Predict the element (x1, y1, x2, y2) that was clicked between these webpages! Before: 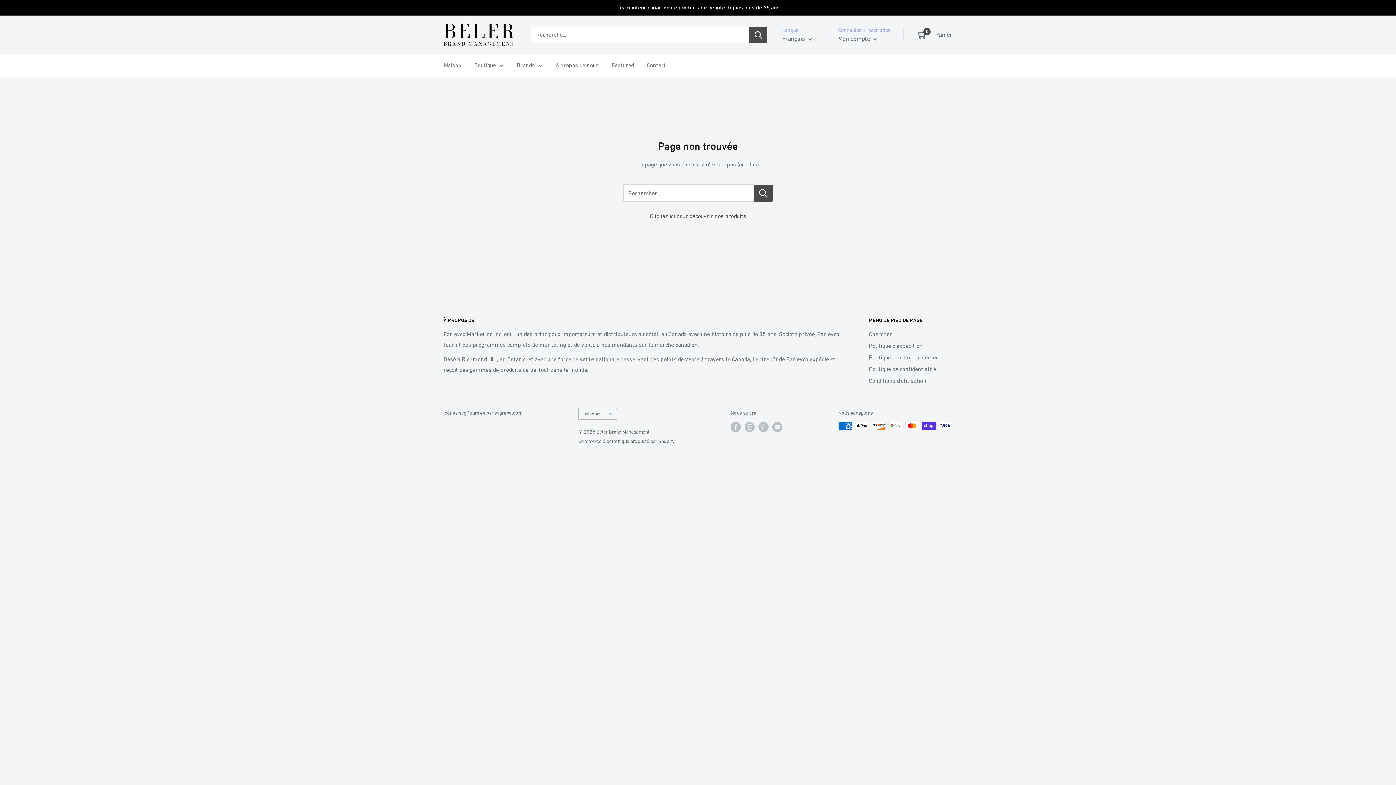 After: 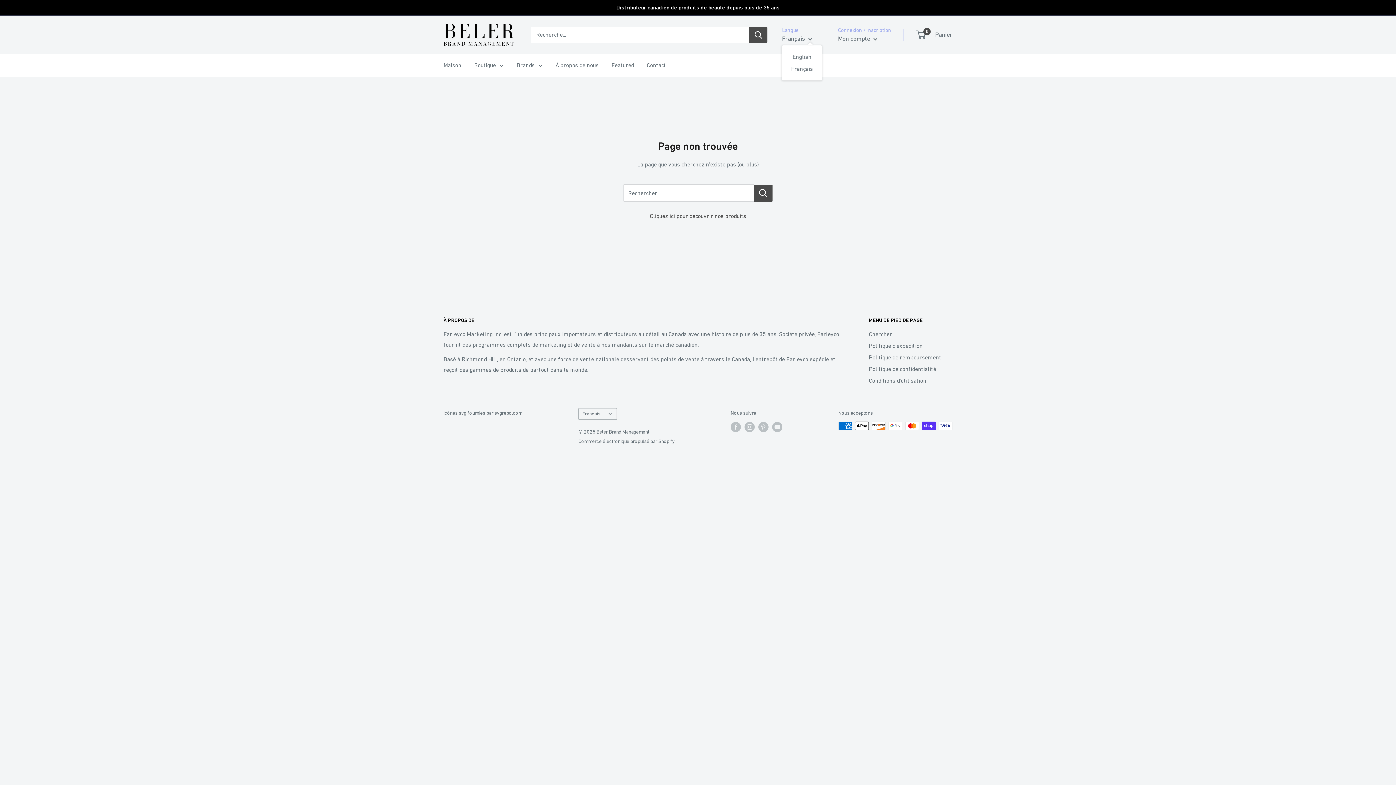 Action: bbox: (782, 33, 812, 44) label: Français 